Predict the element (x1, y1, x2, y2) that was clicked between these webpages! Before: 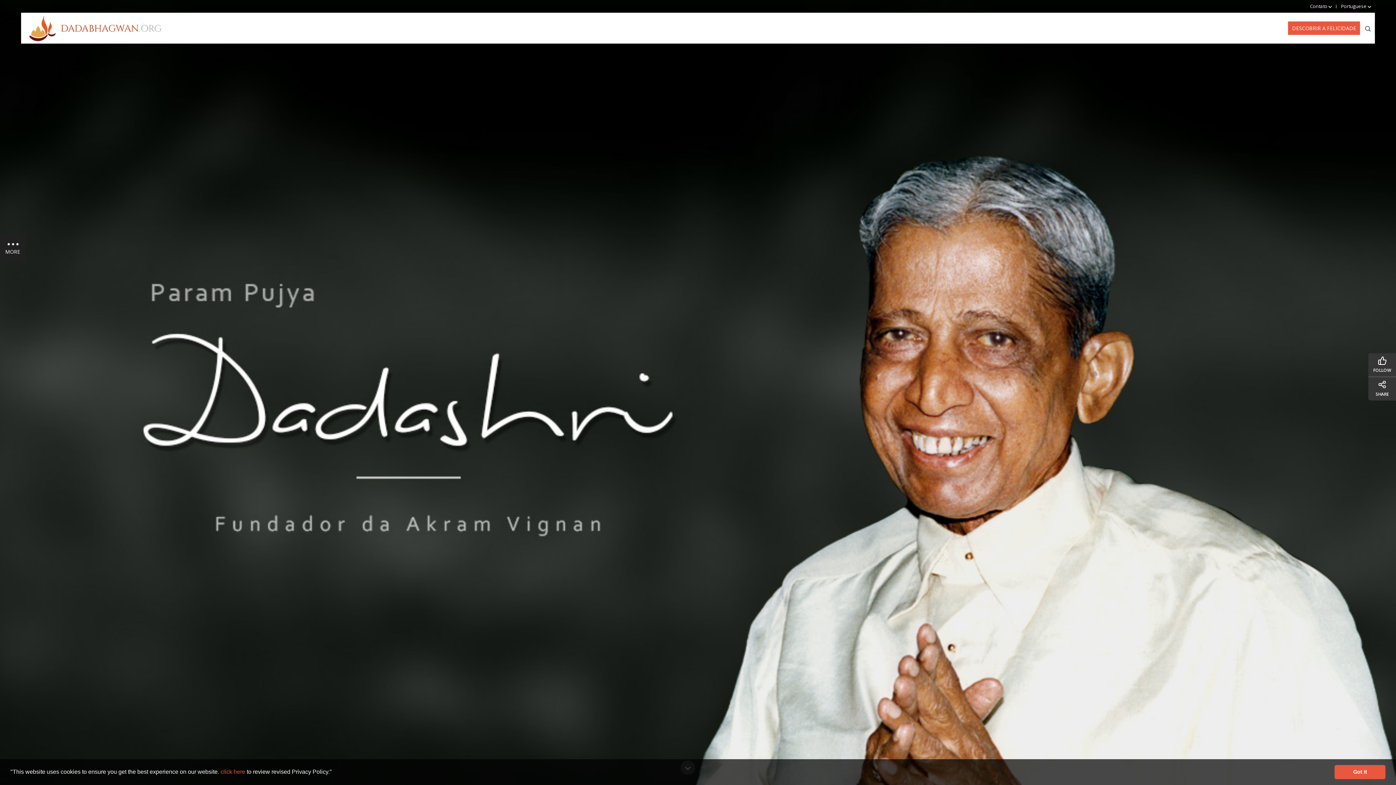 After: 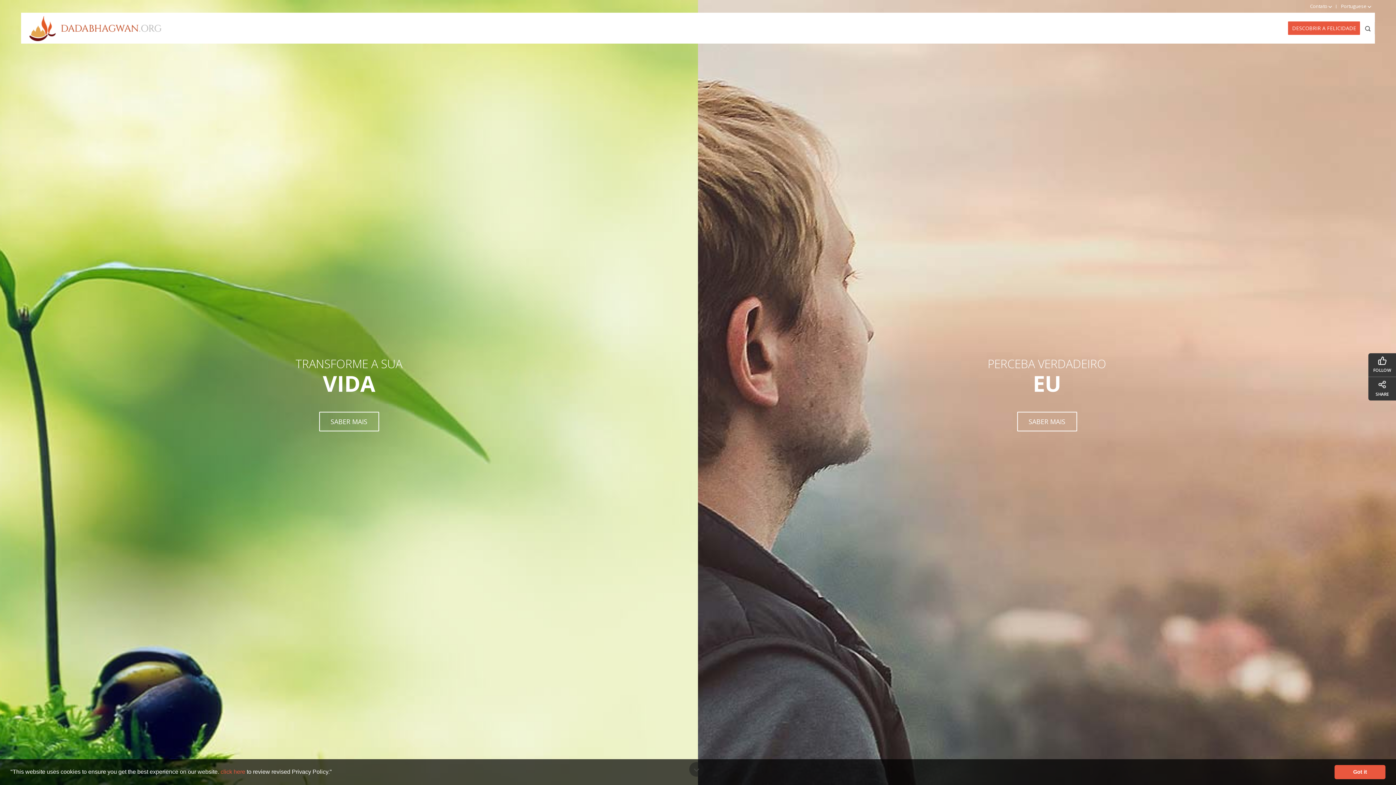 Action: bbox: (20, 23, 161, 31)